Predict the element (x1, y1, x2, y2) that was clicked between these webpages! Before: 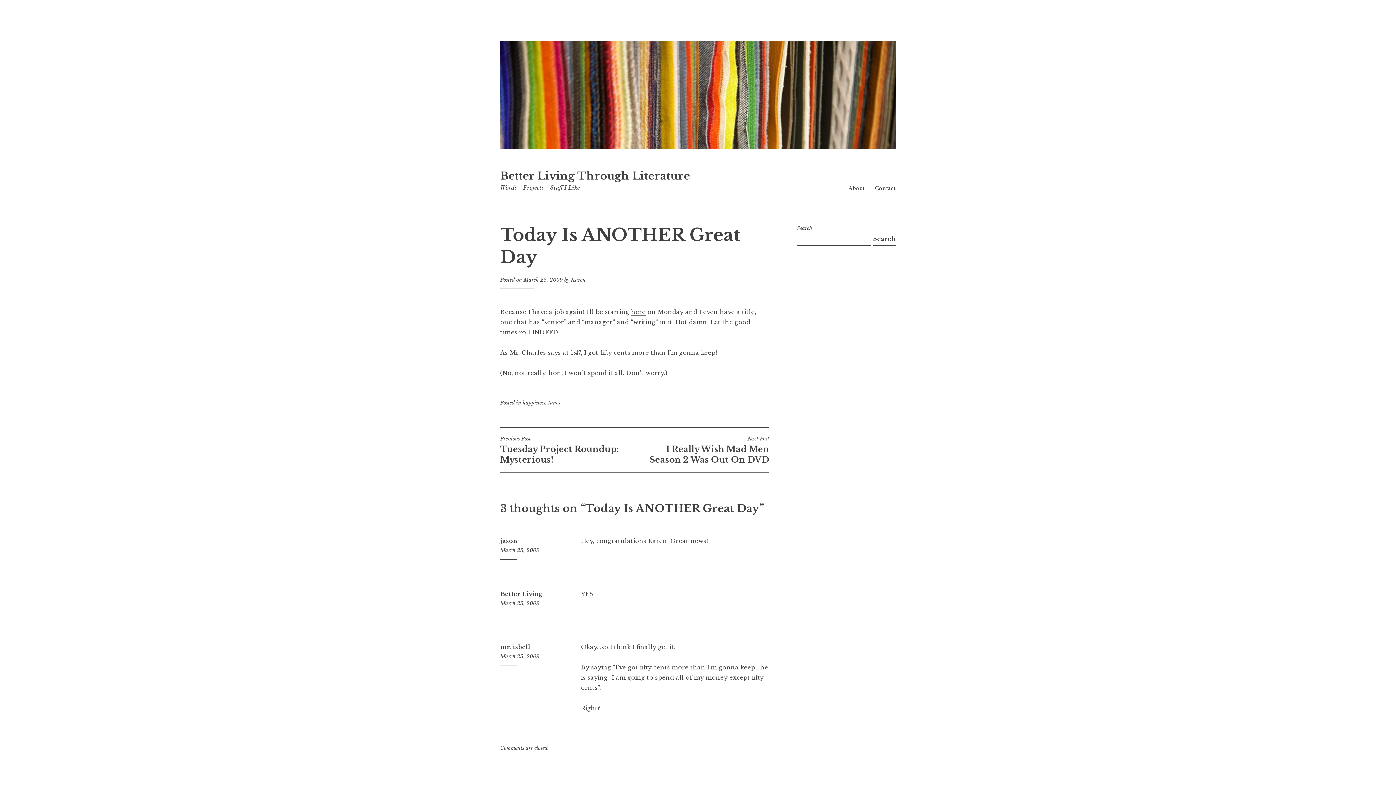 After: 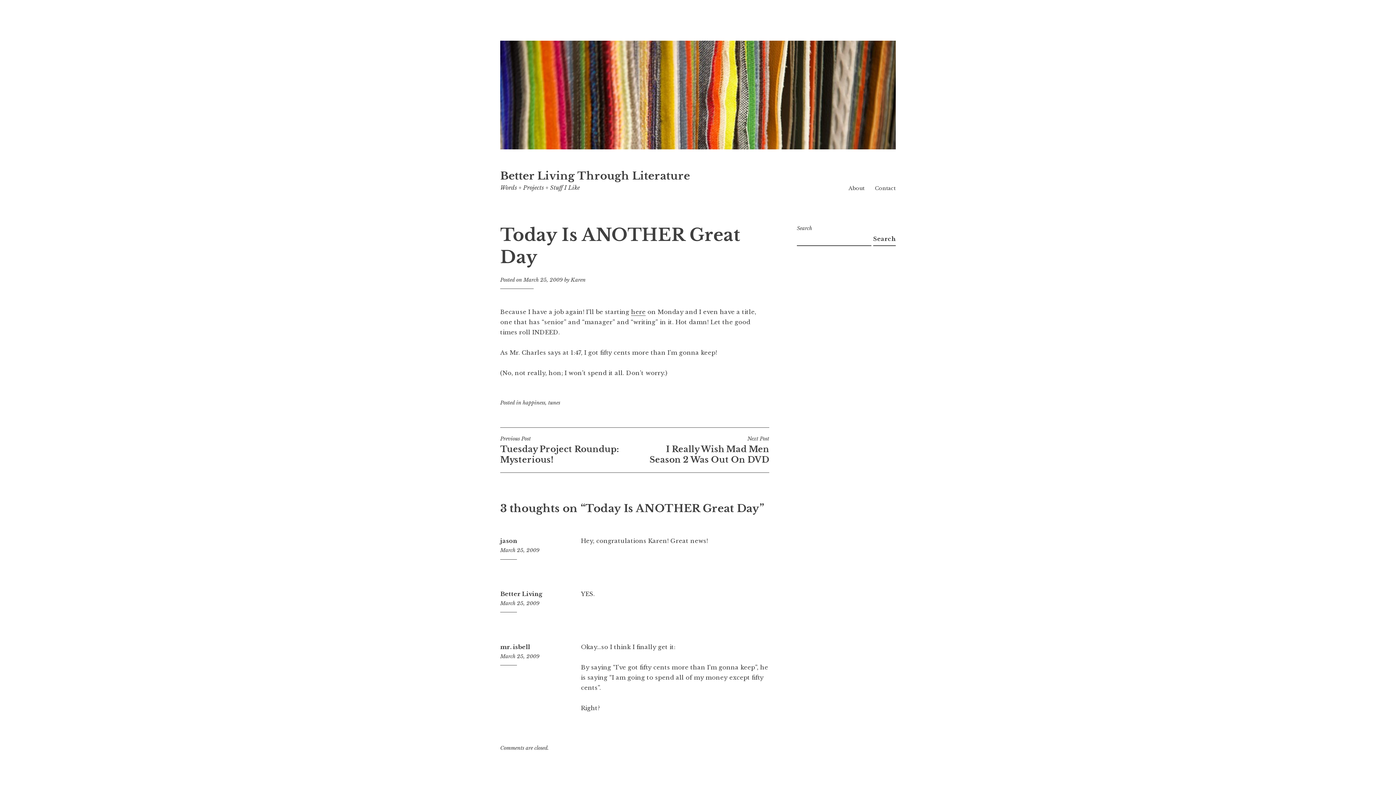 Action: label: March 25, 2009 bbox: (523, 276, 562, 283)